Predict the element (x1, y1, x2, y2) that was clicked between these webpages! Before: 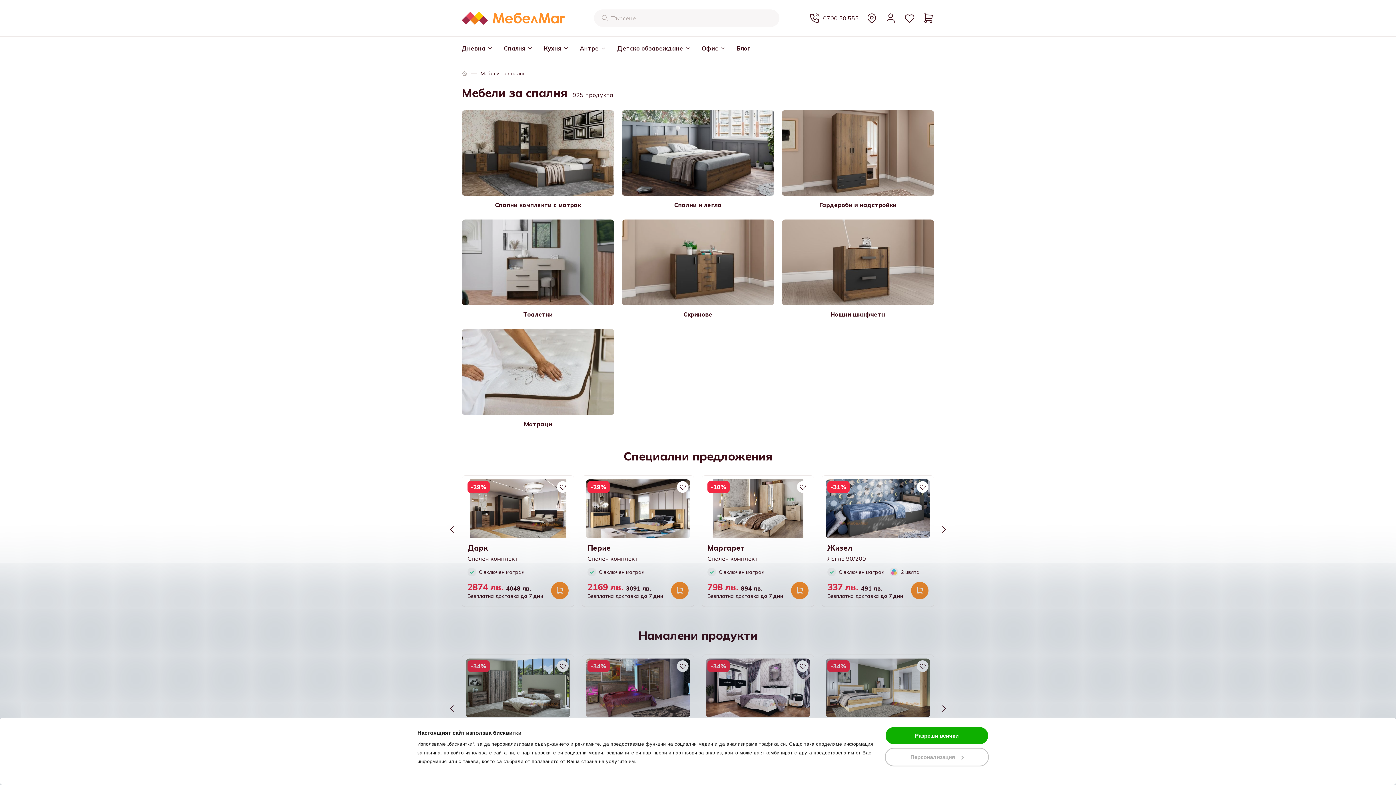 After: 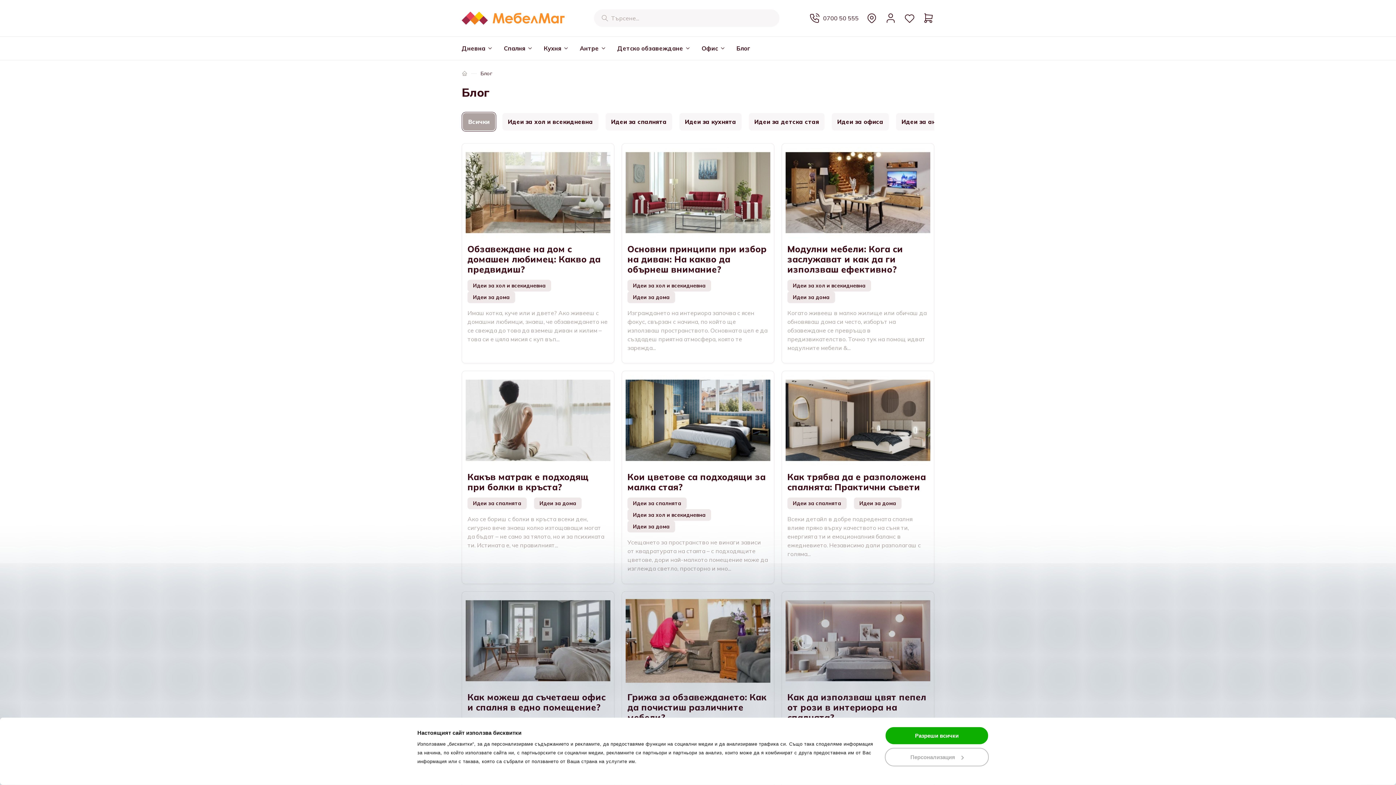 Action: label: Блог bbox: (736, 44, 750, 52)